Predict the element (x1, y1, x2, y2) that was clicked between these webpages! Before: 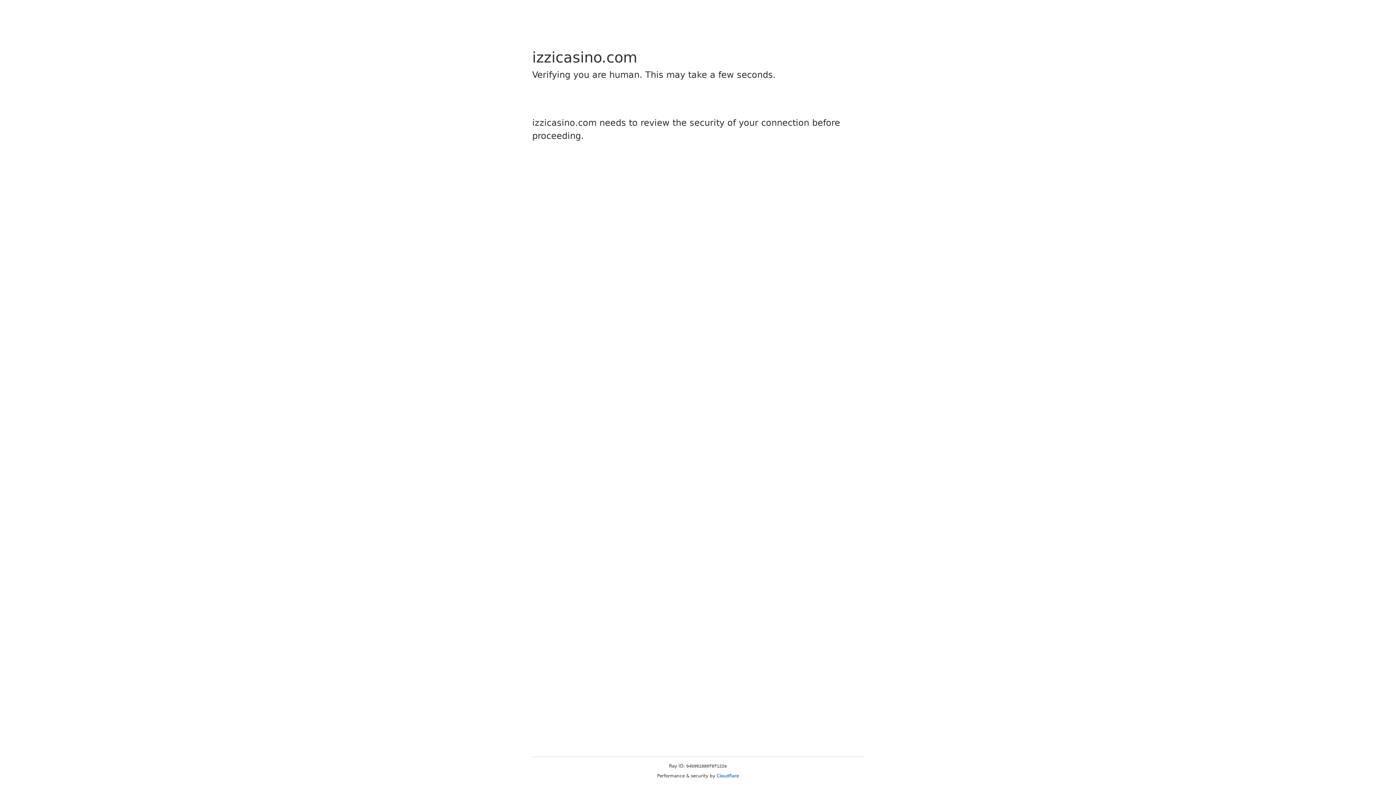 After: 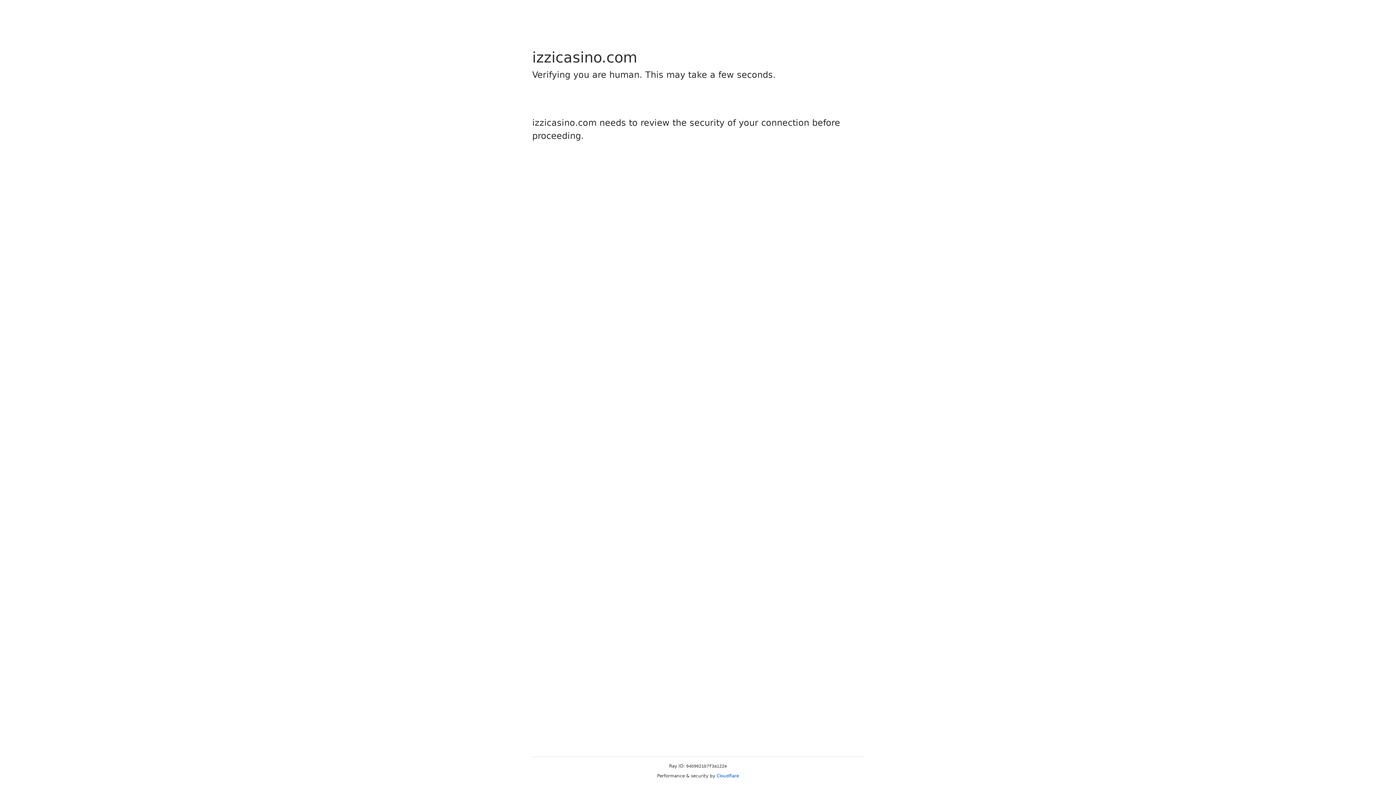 Action: label: Cloudflare bbox: (716, 773, 739, 778)